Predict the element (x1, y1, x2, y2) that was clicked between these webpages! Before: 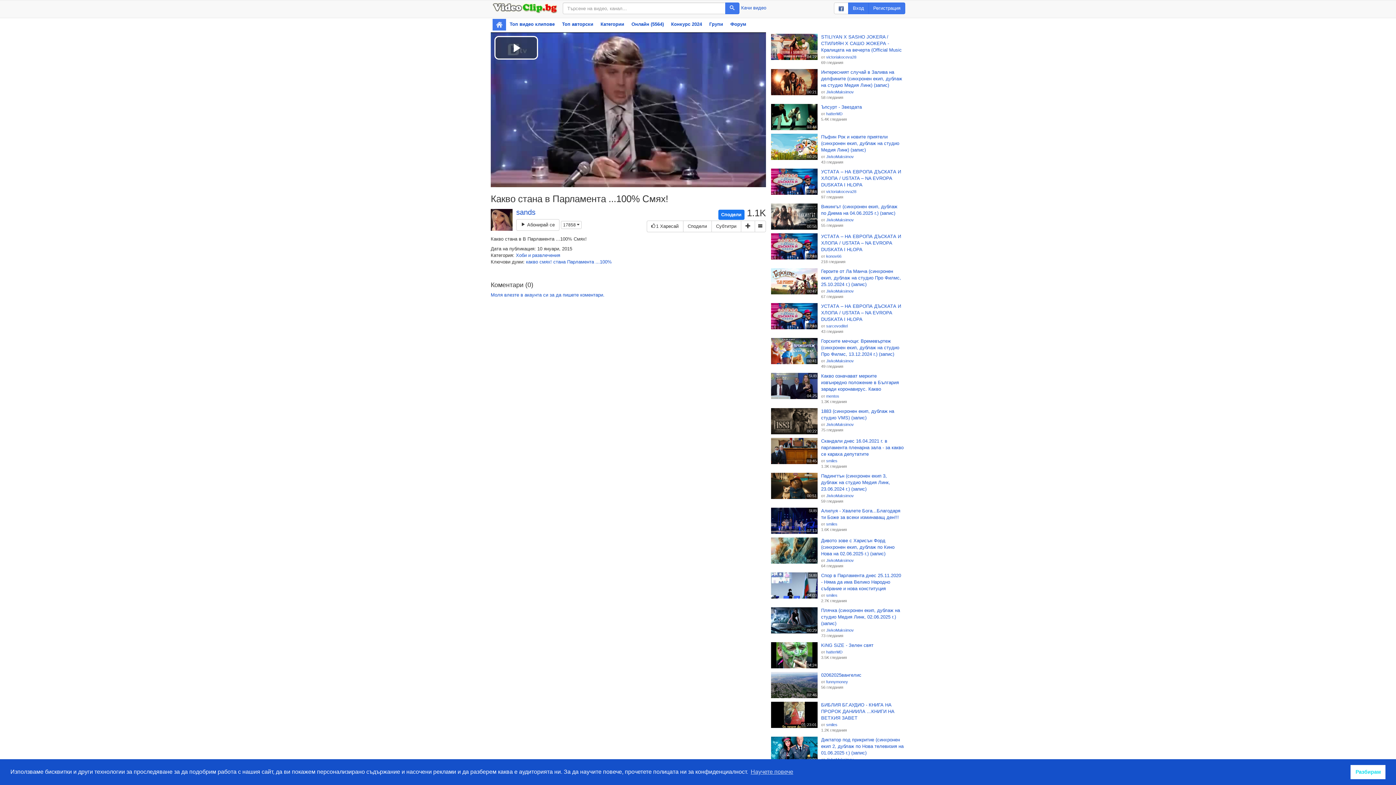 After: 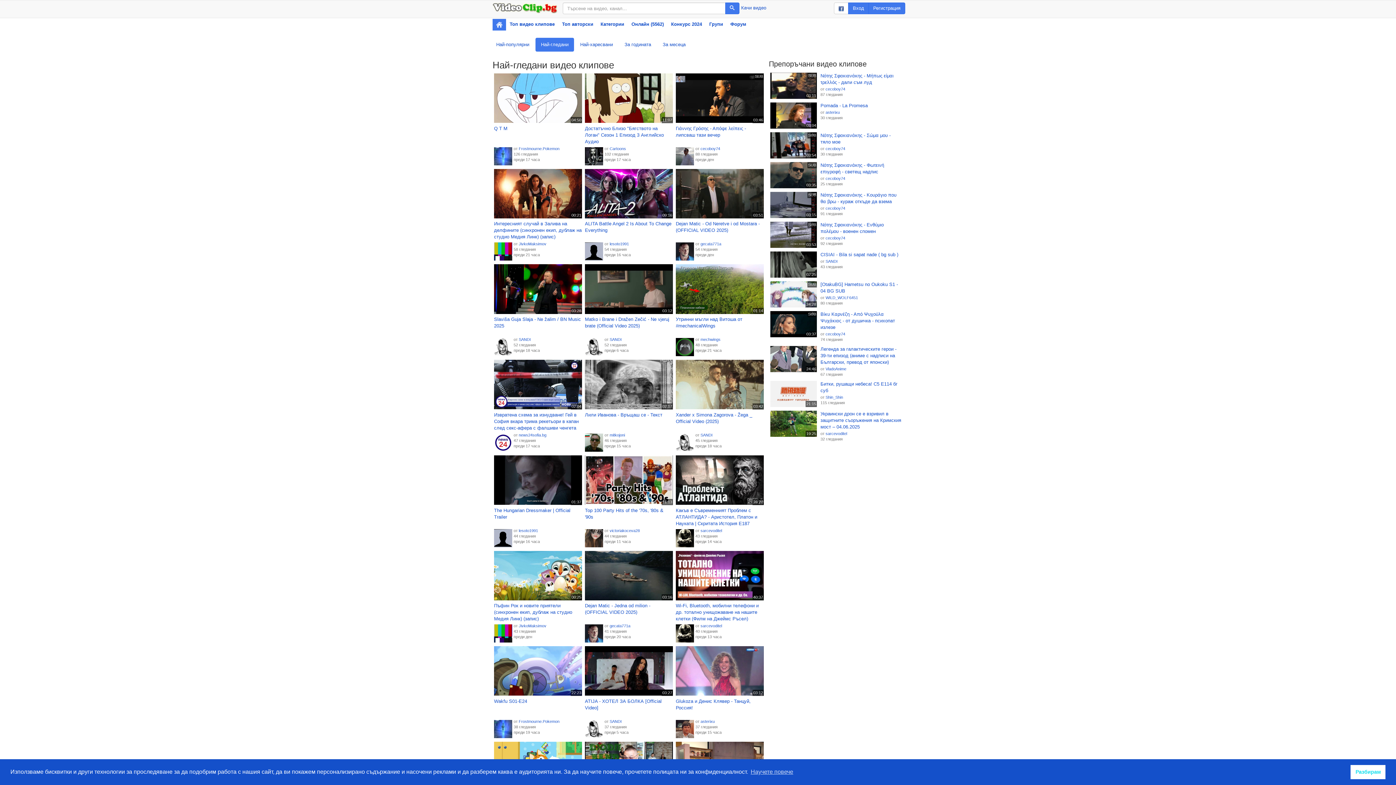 Action: label: Топ видео клипове bbox: (506, 18, 558, 30)